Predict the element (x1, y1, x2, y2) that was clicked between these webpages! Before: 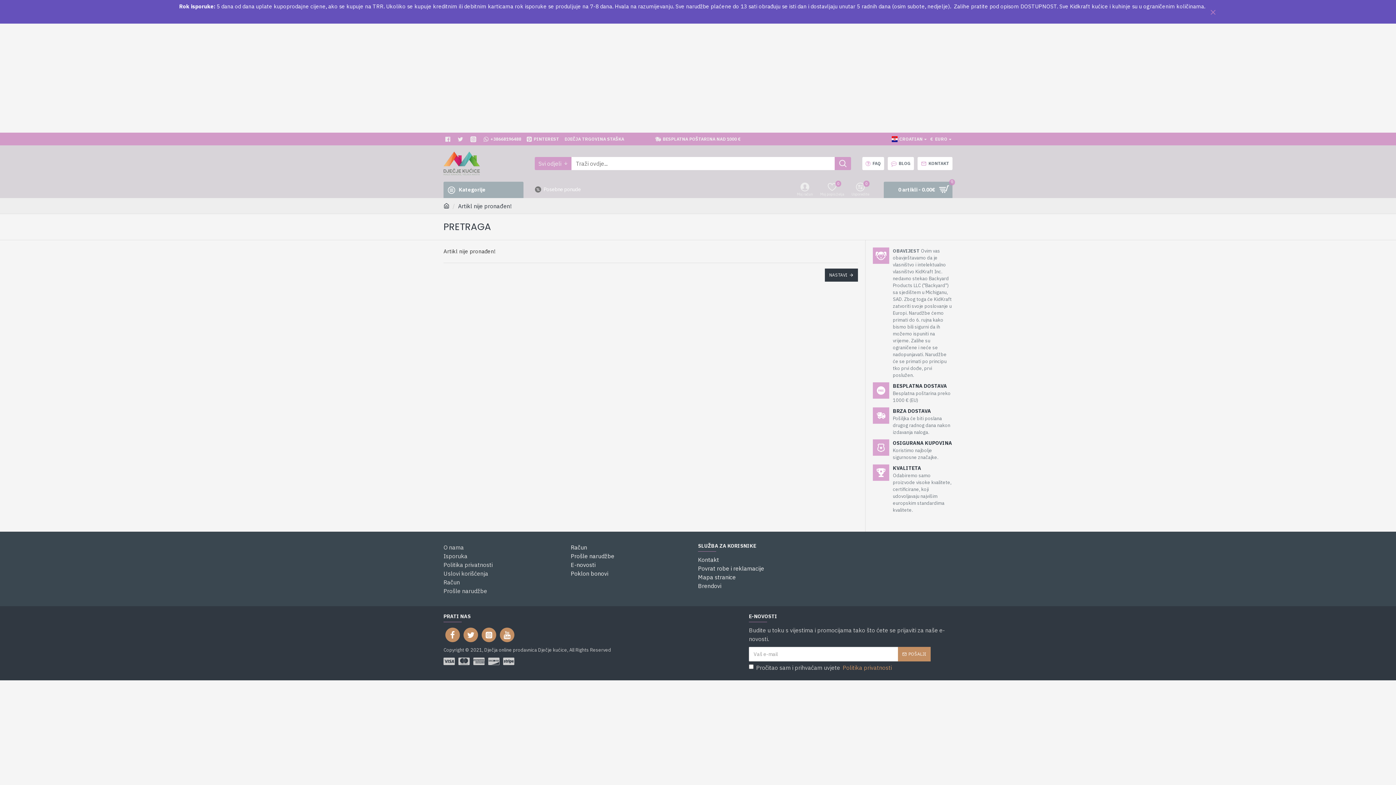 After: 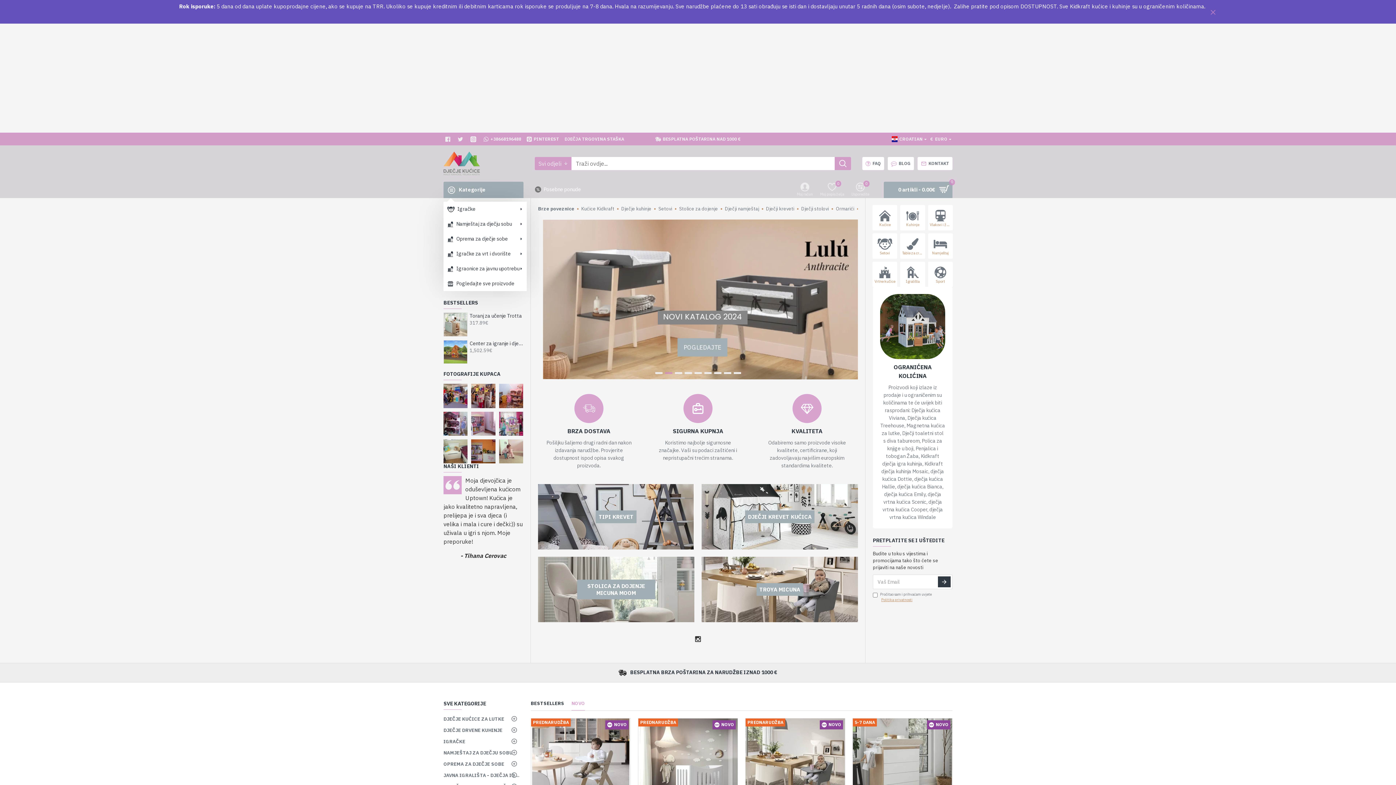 Action: bbox: (443, 201, 449, 210)